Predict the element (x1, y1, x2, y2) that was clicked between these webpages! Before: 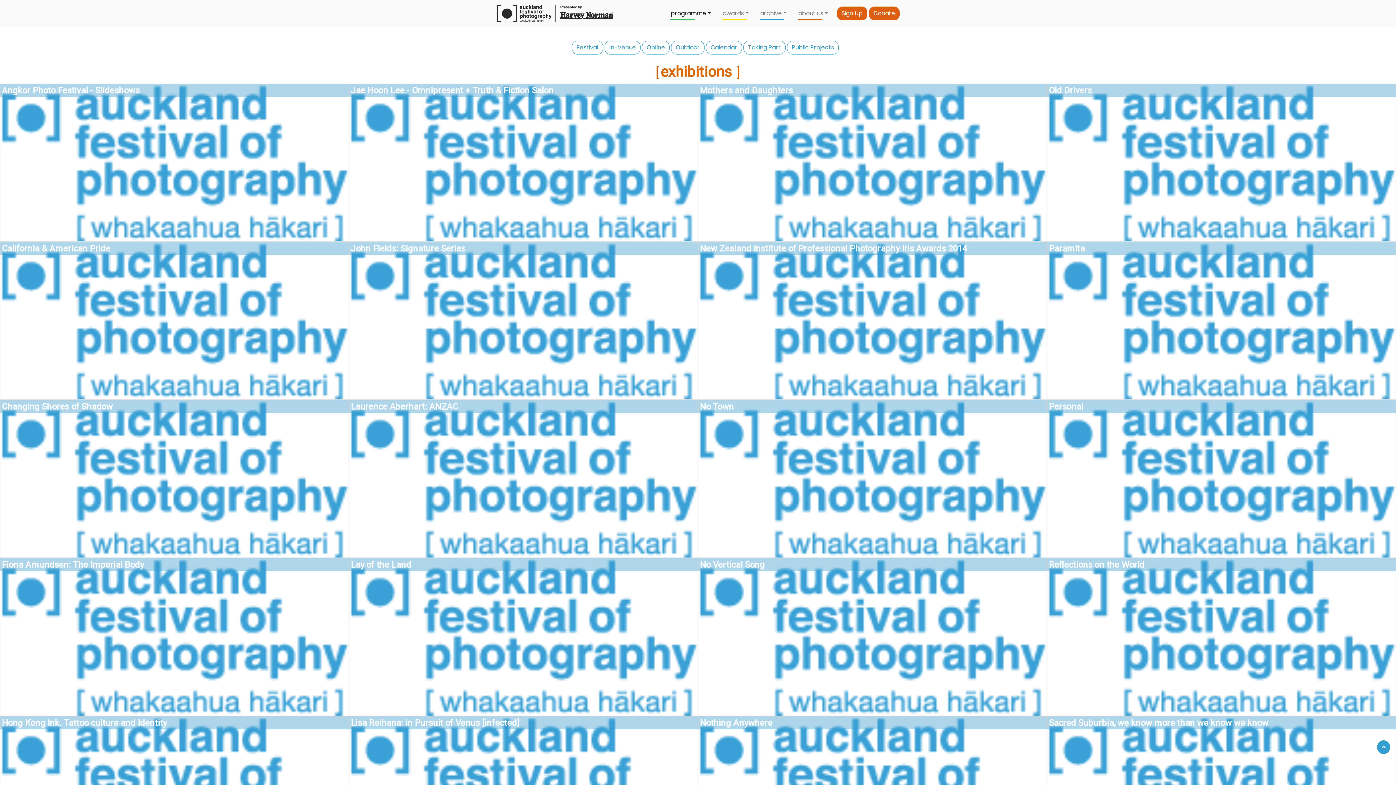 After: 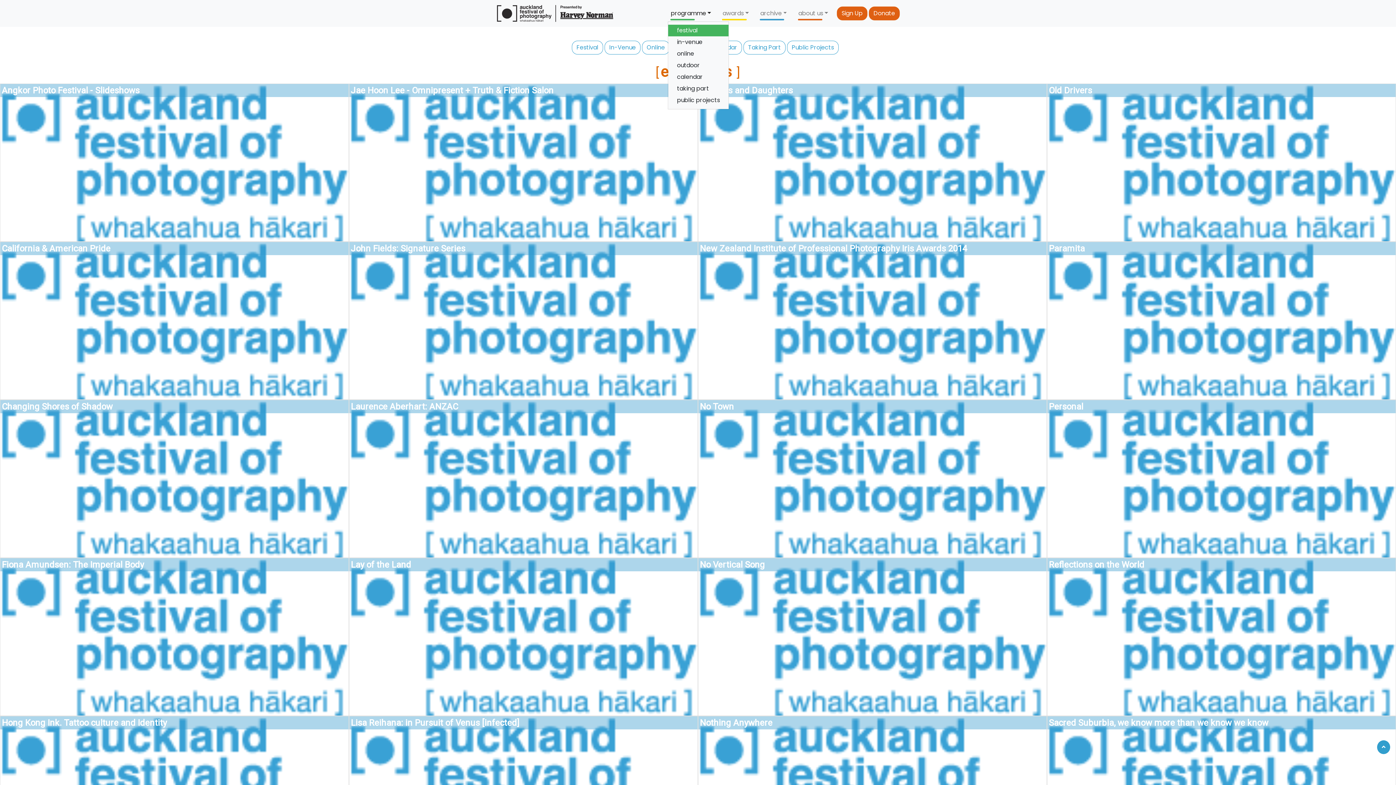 Action: label: programme bbox: (668, 6, 714, 20)